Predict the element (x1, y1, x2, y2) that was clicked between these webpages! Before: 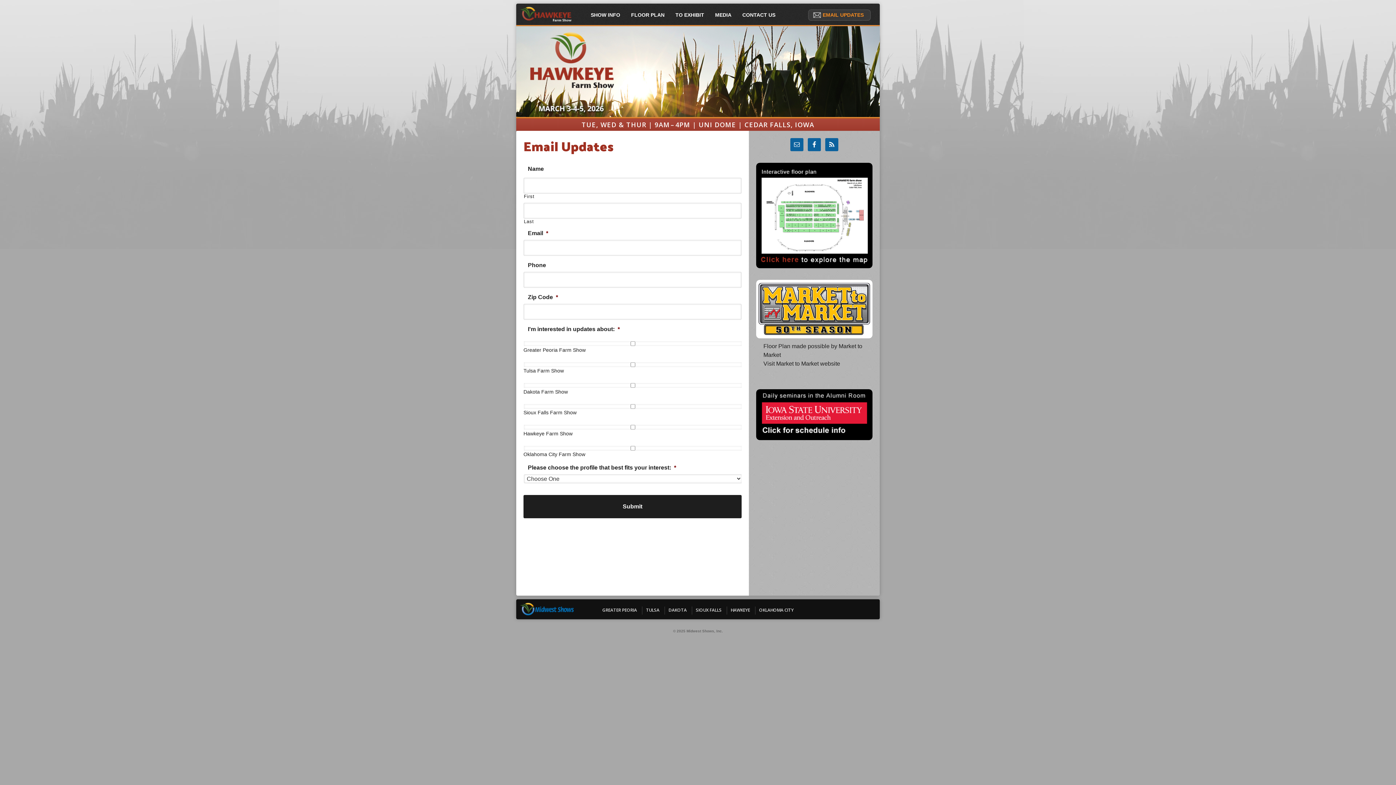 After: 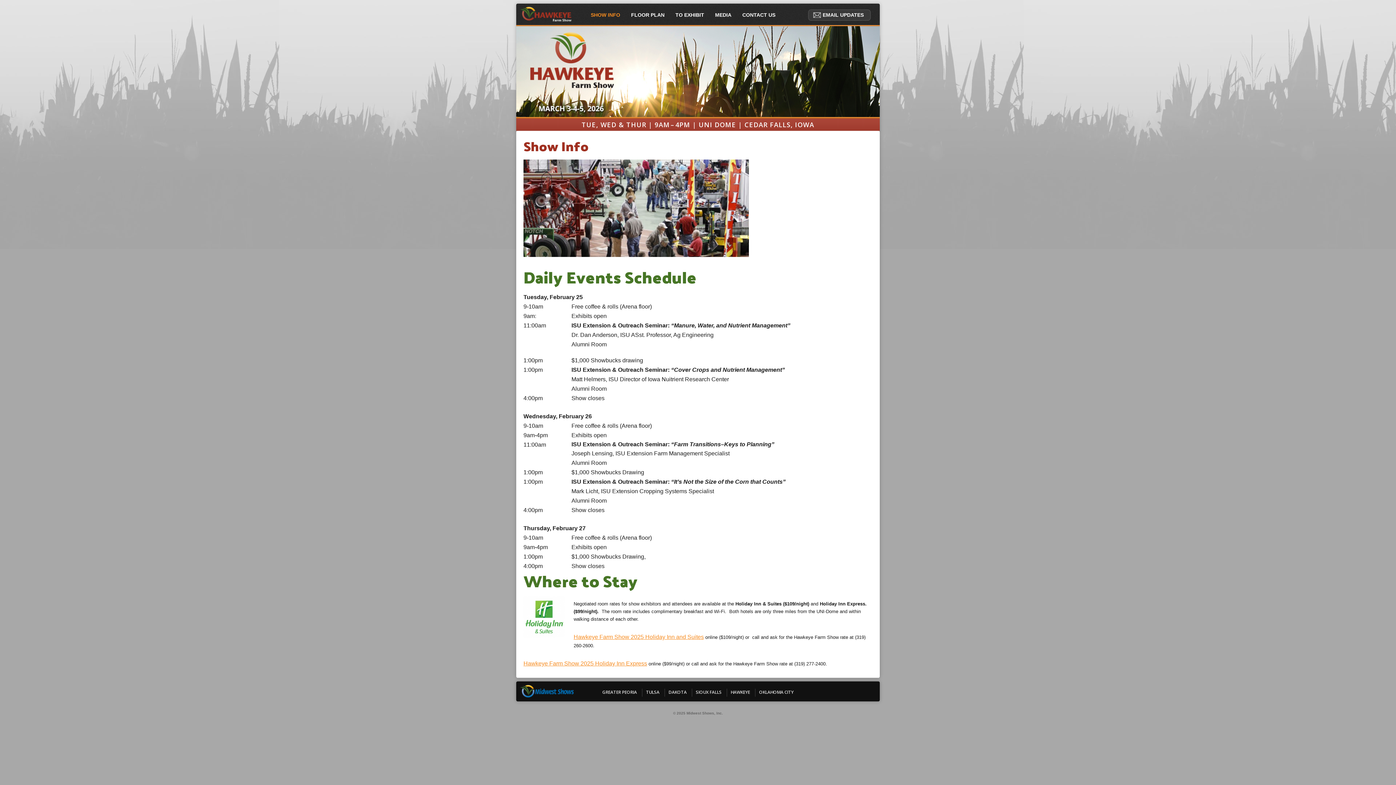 Action: bbox: (585, 3, 625, 26) label: SHOW INFO